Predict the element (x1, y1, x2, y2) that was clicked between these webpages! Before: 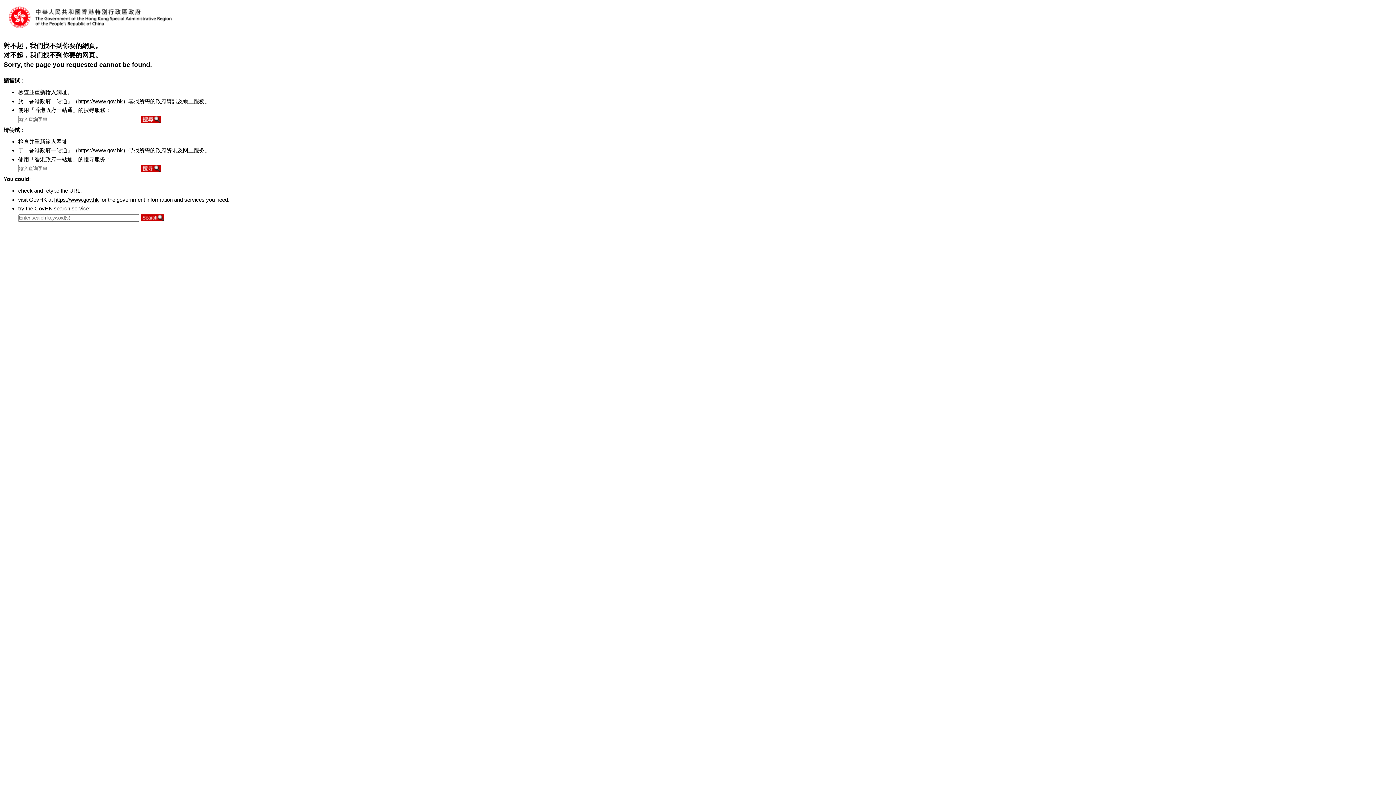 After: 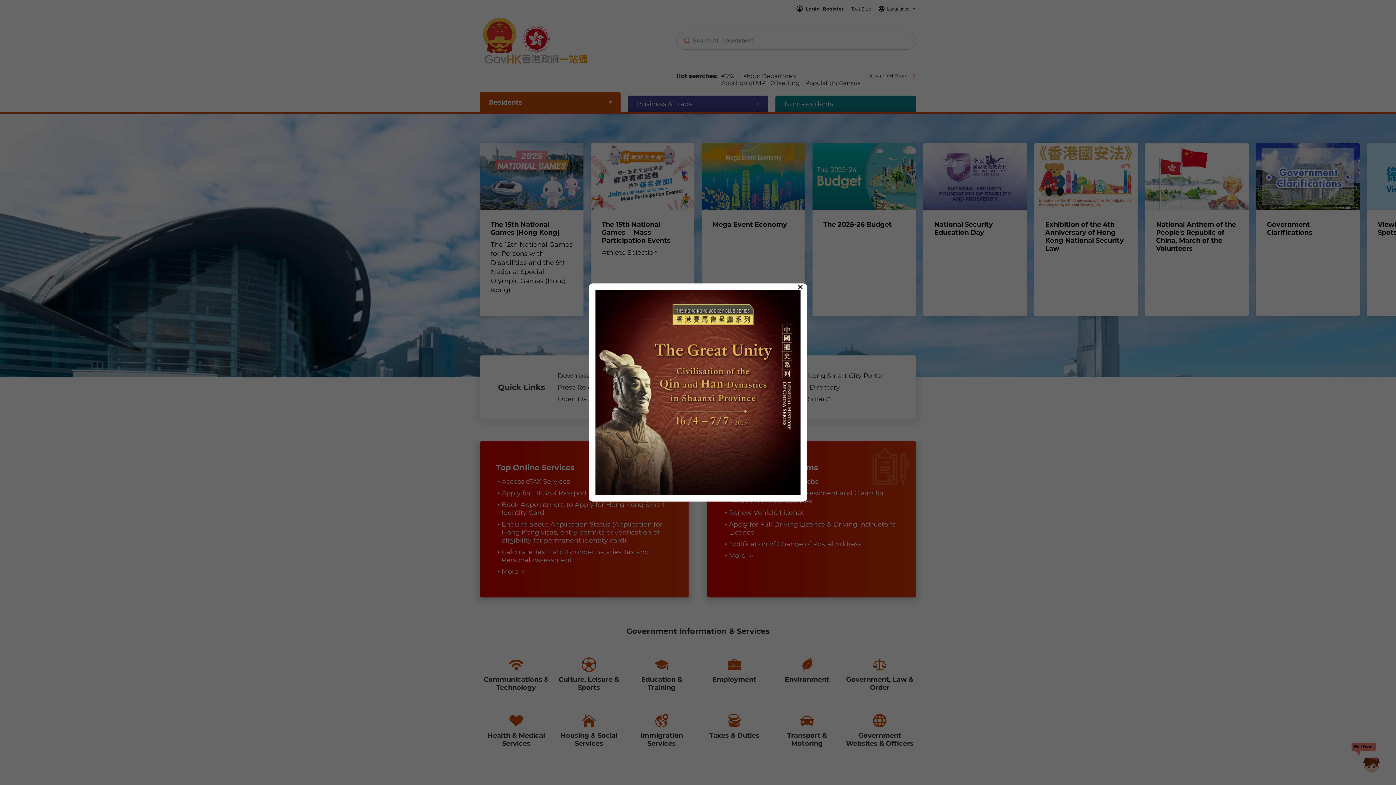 Action: bbox: (78, 98, 122, 104) label: https://www.gov.hk